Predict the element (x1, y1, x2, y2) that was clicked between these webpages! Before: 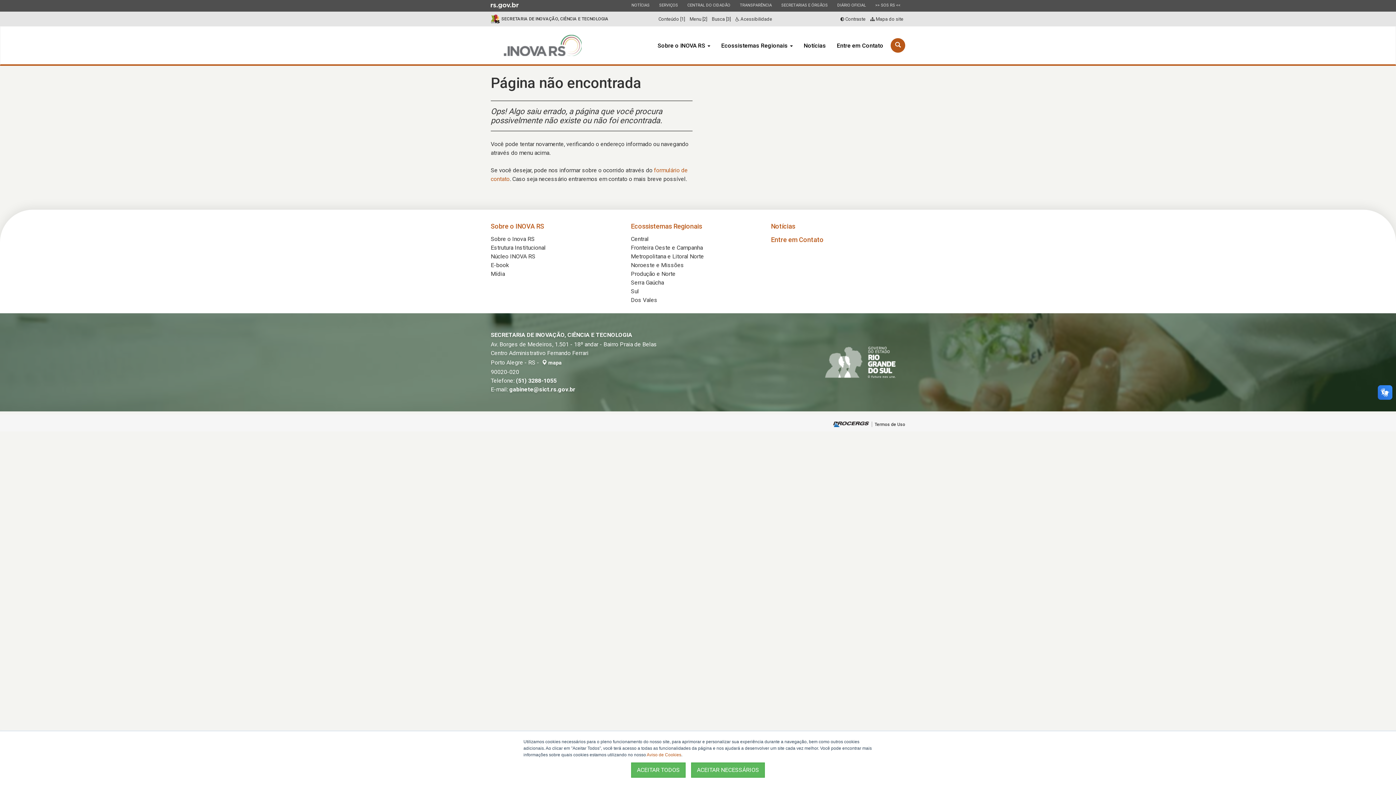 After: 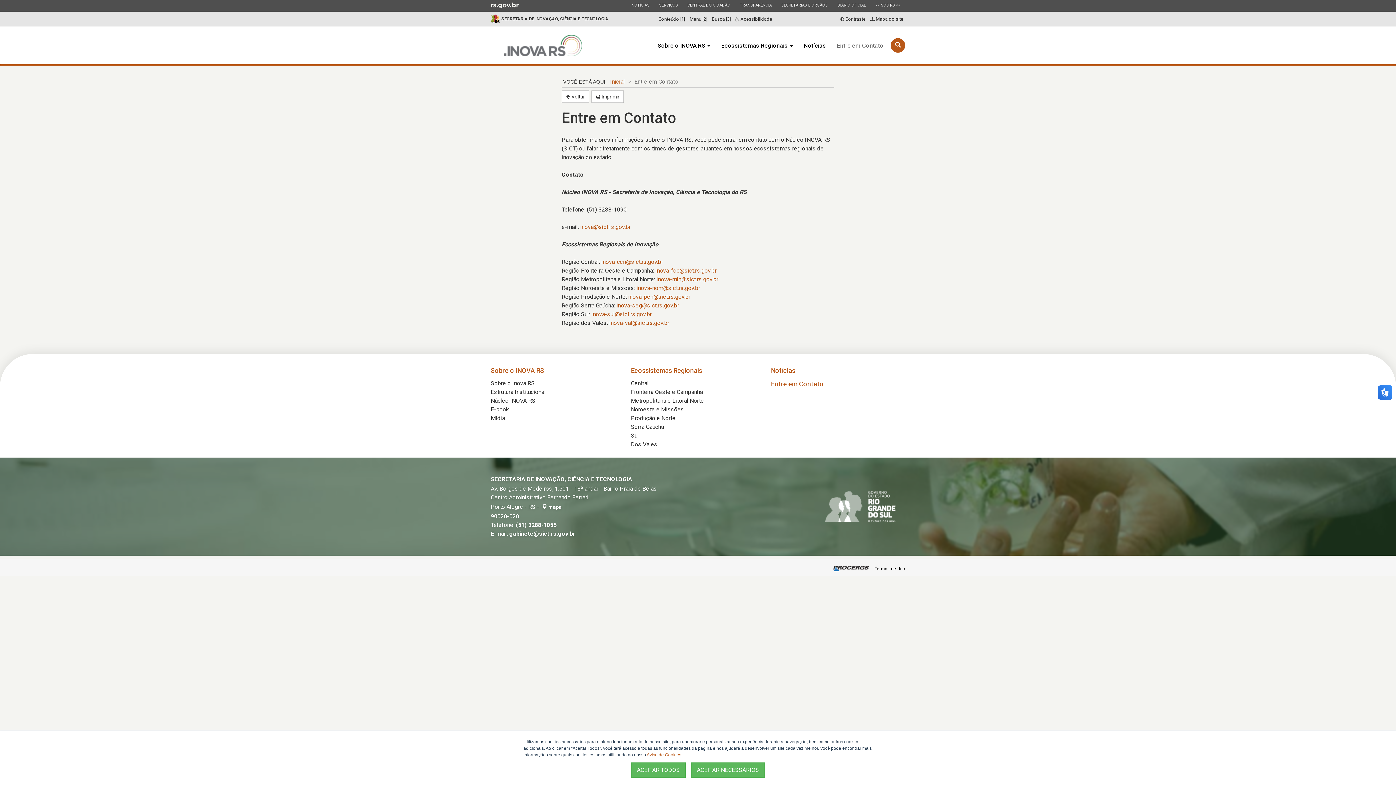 Action: label: Entre em Contato bbox: (771, 234, 905, 244)